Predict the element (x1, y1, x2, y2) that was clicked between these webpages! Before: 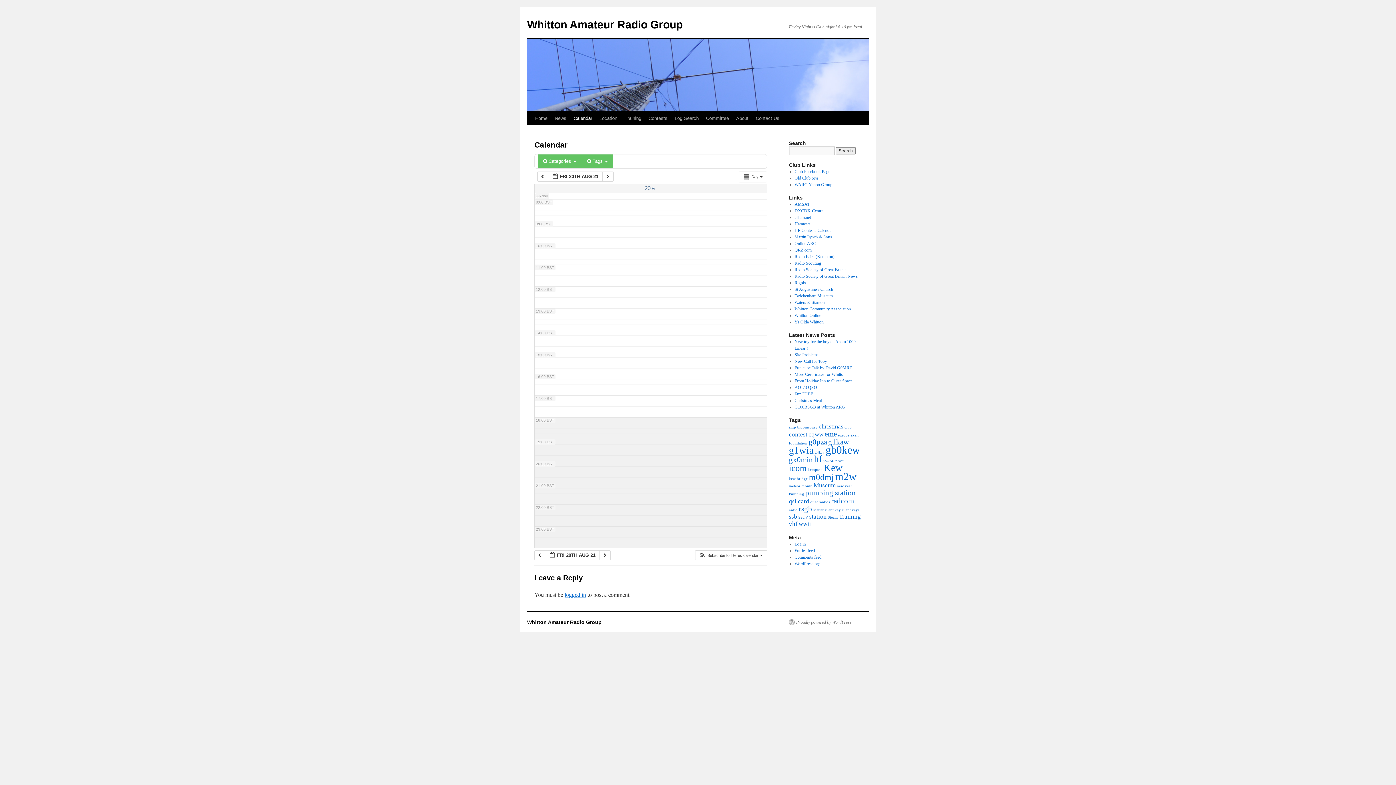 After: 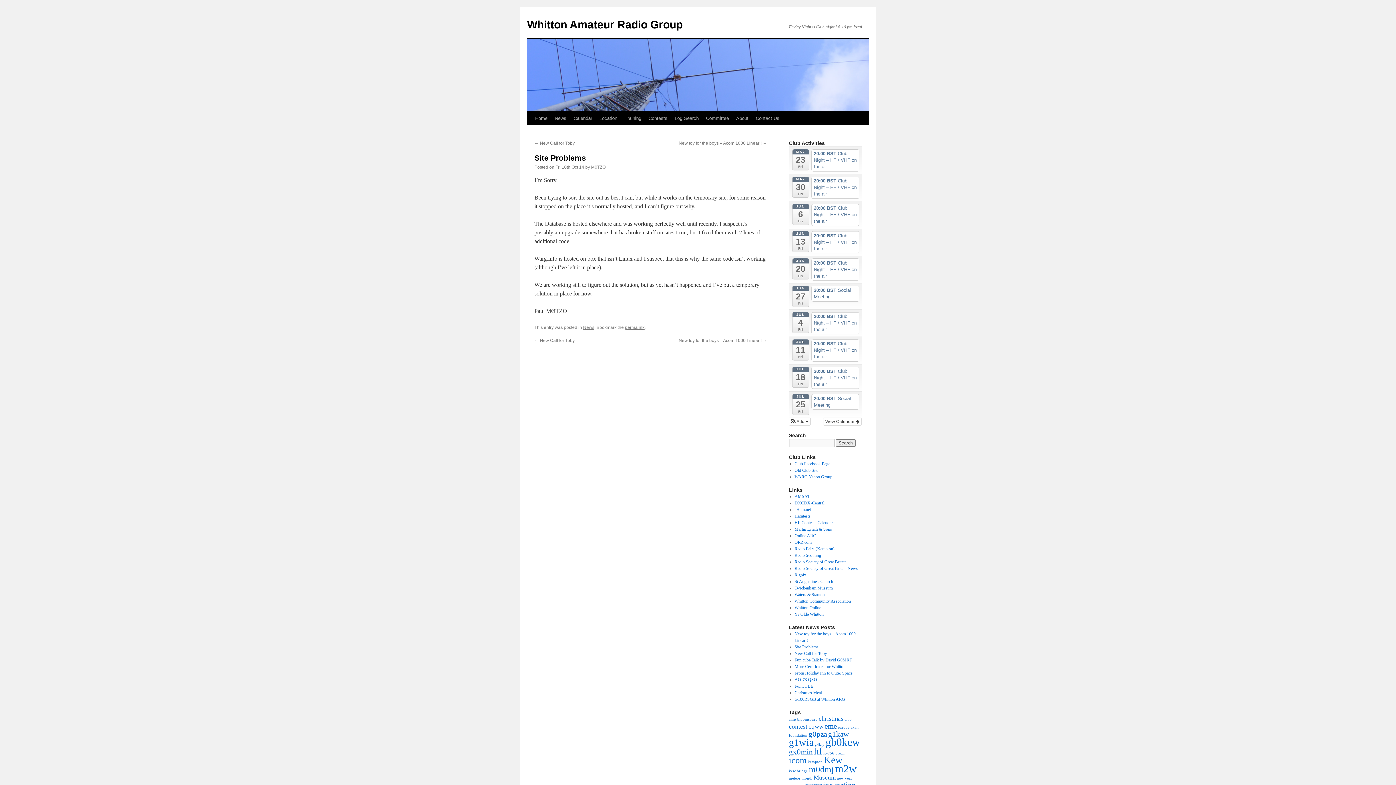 Action: bbox: (794, 352, 818, 357) label: Site Problems